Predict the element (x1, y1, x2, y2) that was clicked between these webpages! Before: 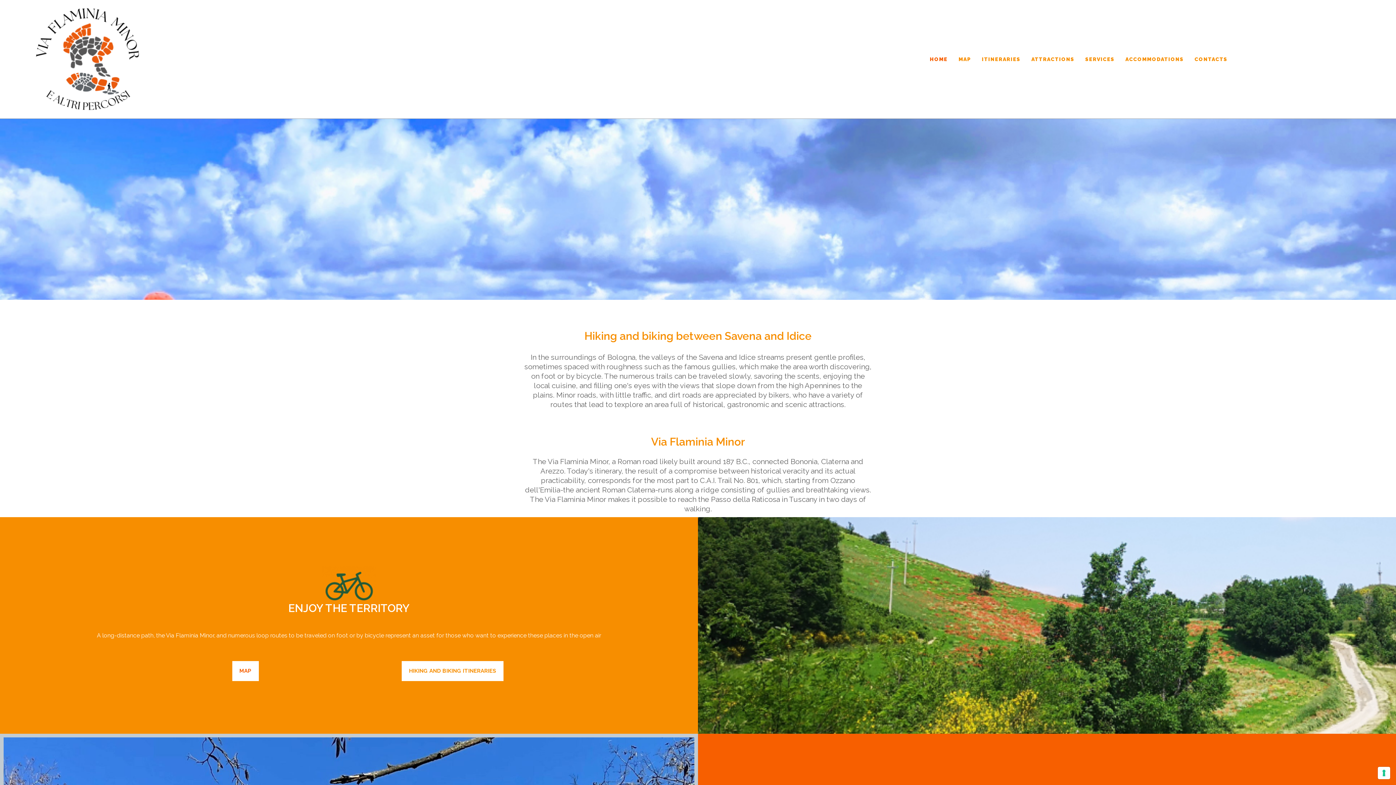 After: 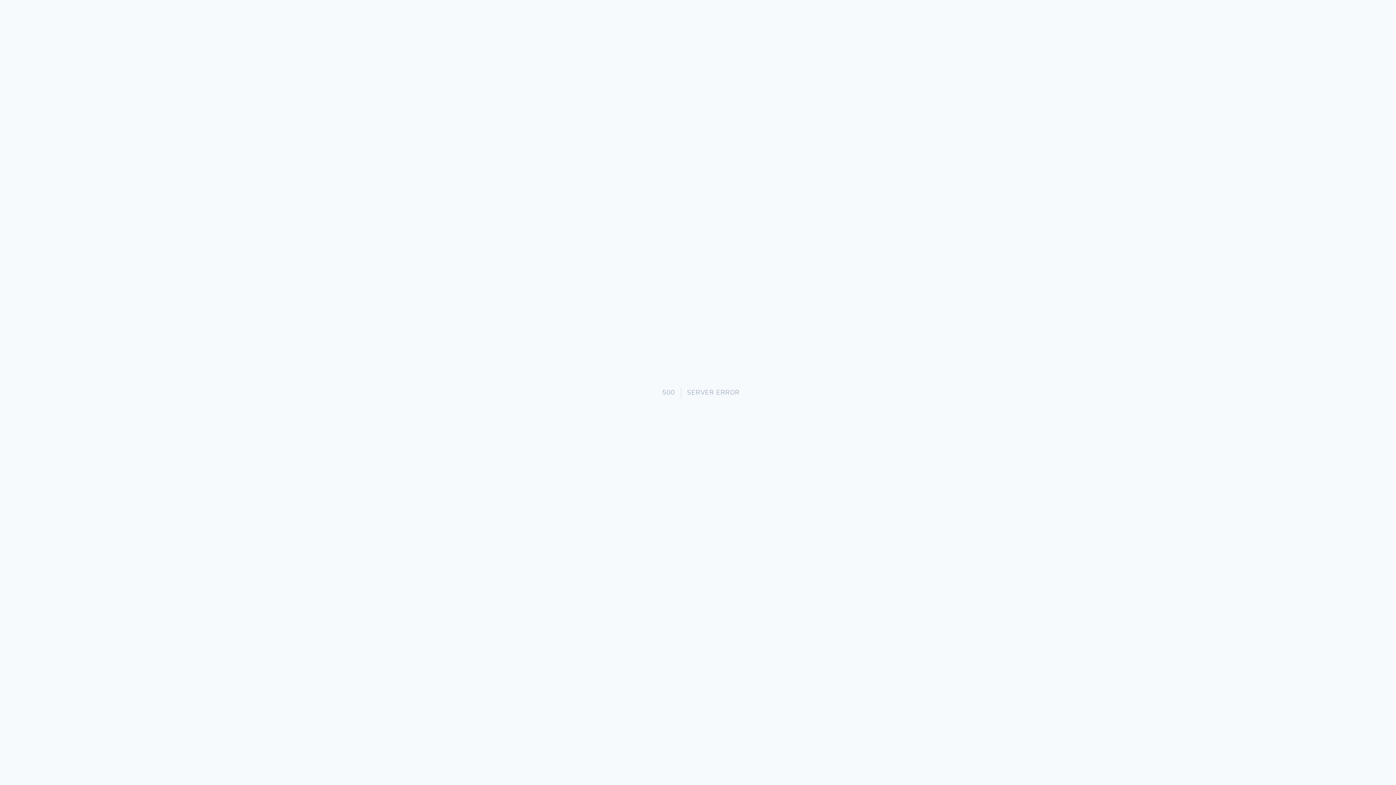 Action: label: HIKING AND BIKING ITINERARIES bbox: (401, 661, 503, 681)